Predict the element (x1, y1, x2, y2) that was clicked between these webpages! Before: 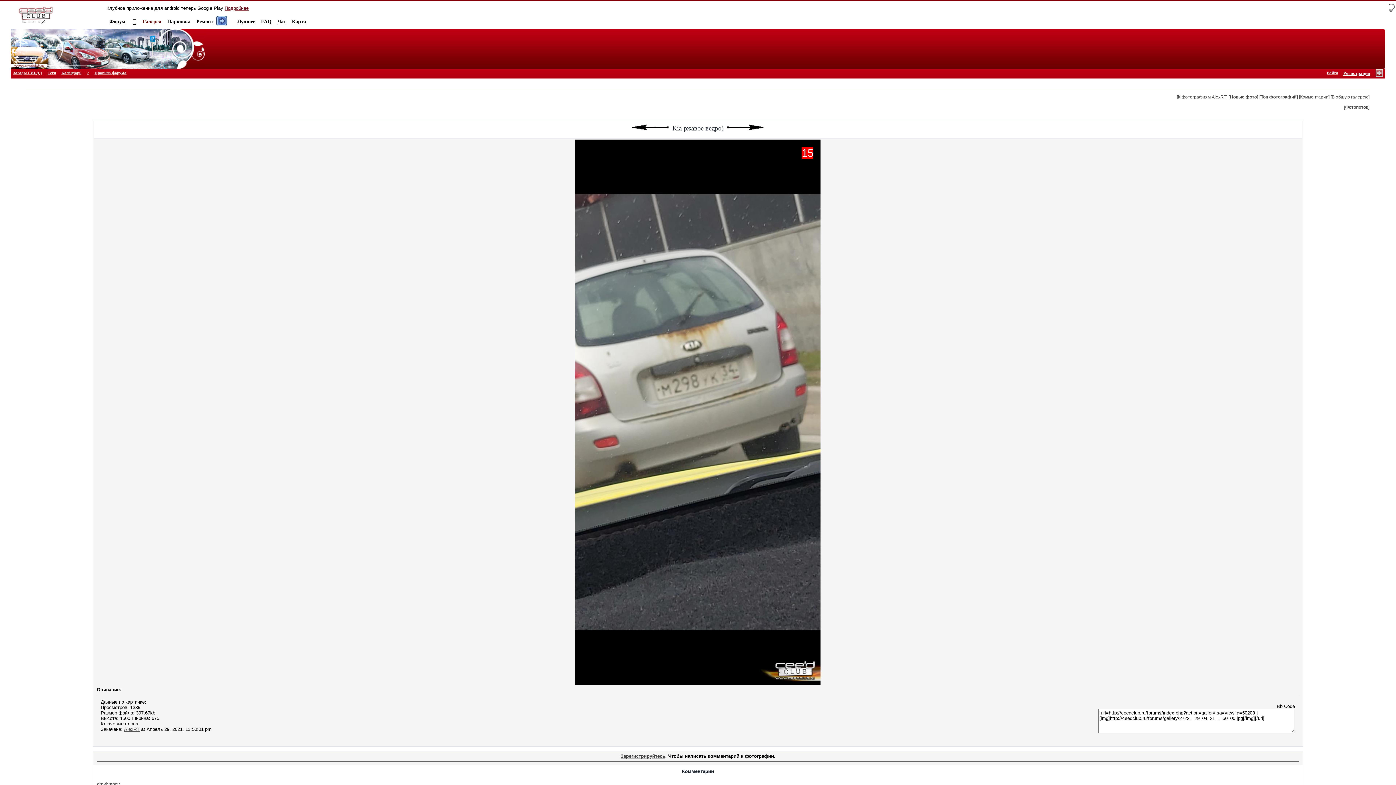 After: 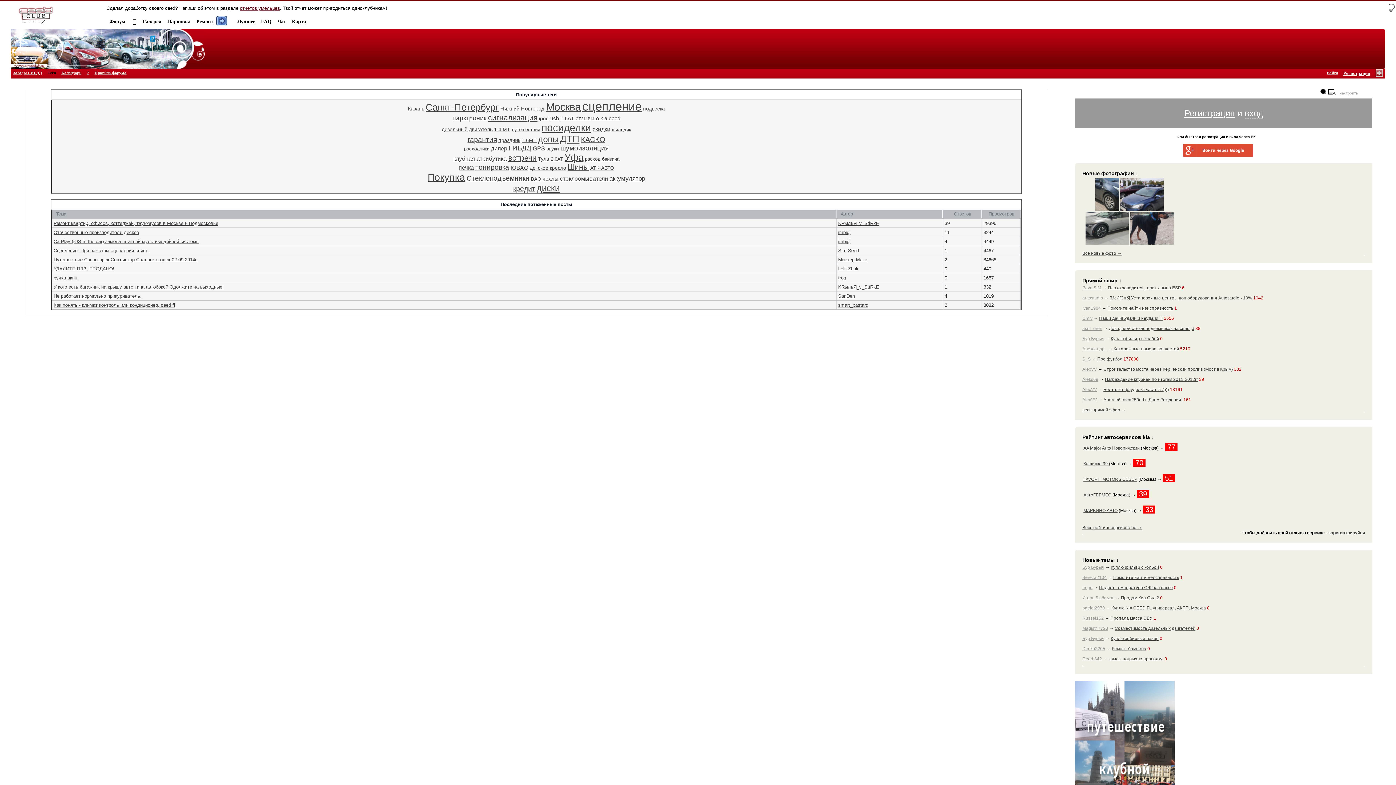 Action: bbox: (47, 70, 56, 74) label: Теги